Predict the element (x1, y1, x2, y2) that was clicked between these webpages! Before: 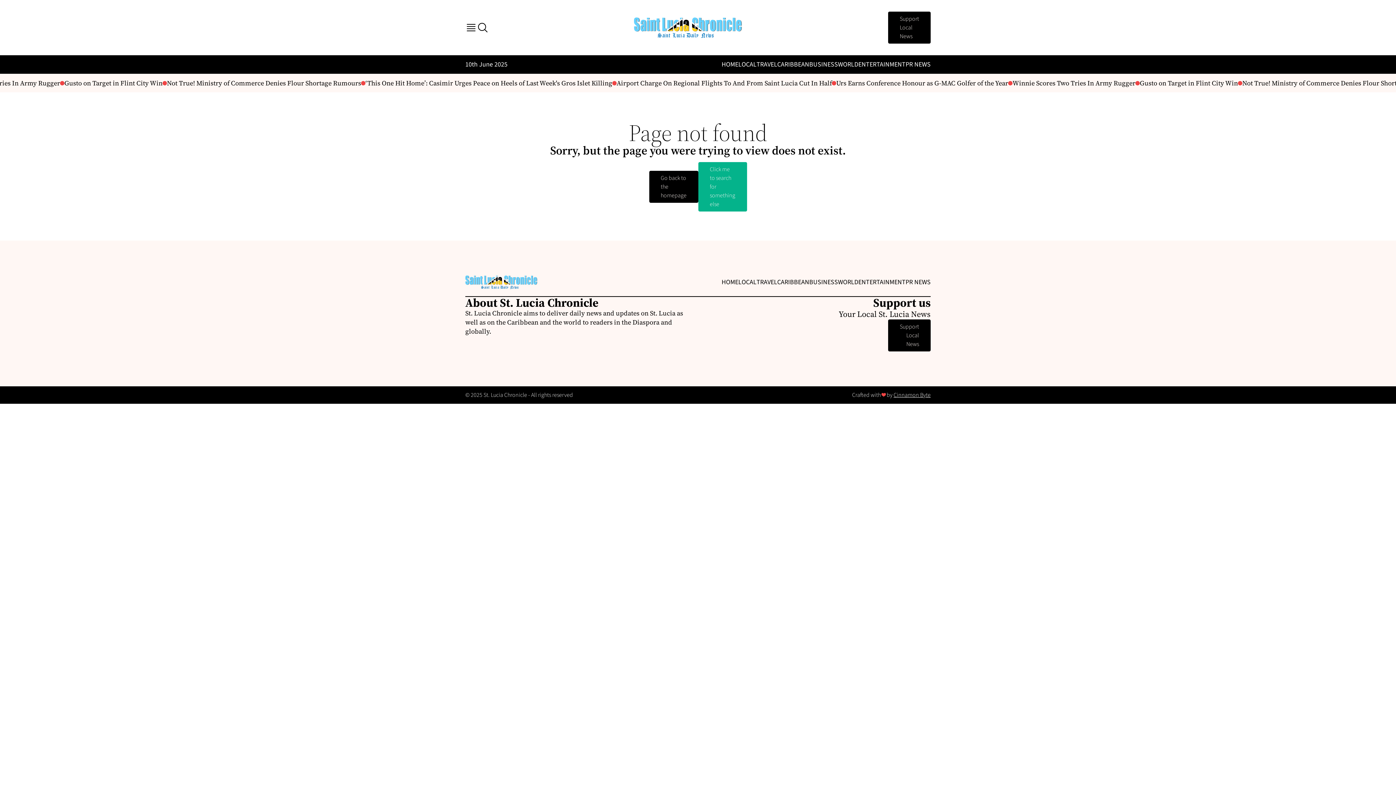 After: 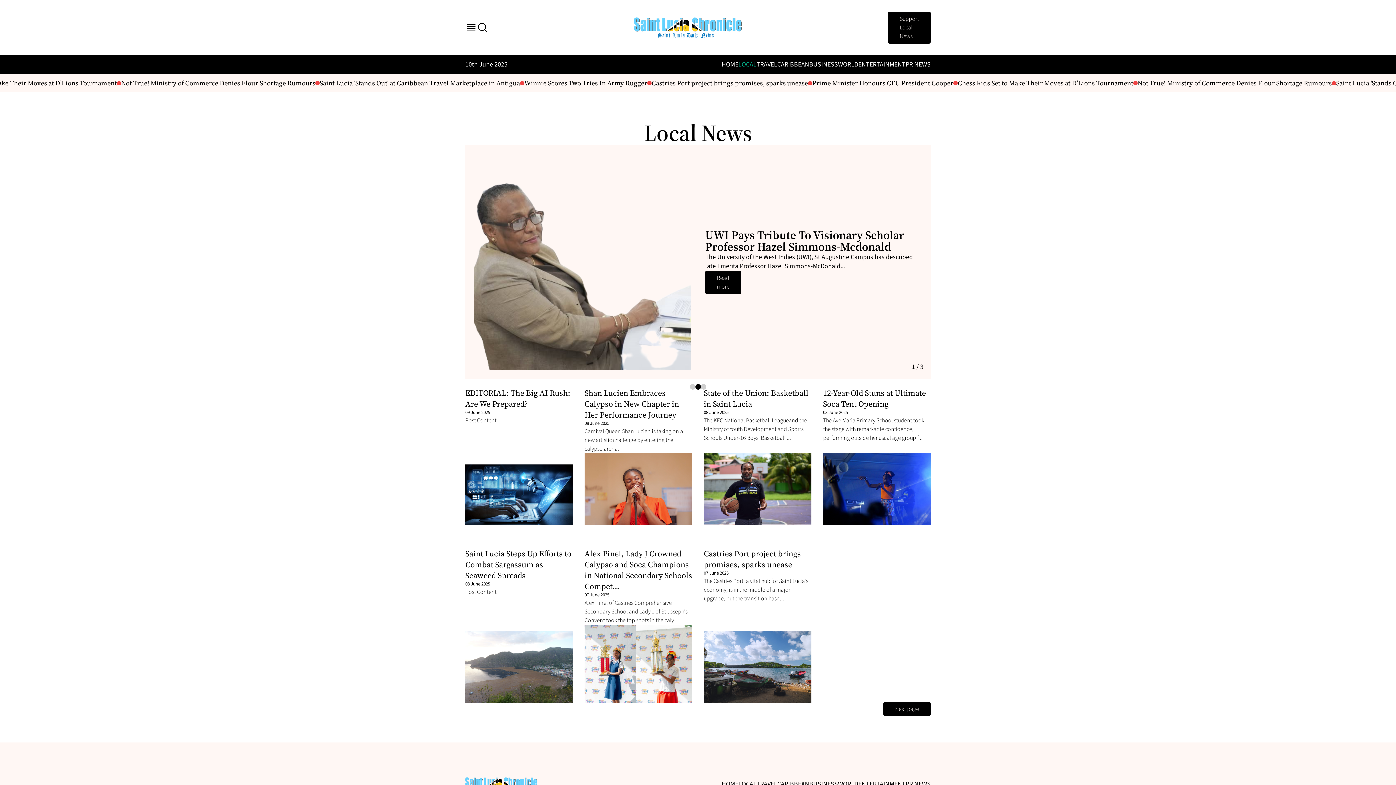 Action: label: LOCAL bbox: (738, 60, 756, 69)